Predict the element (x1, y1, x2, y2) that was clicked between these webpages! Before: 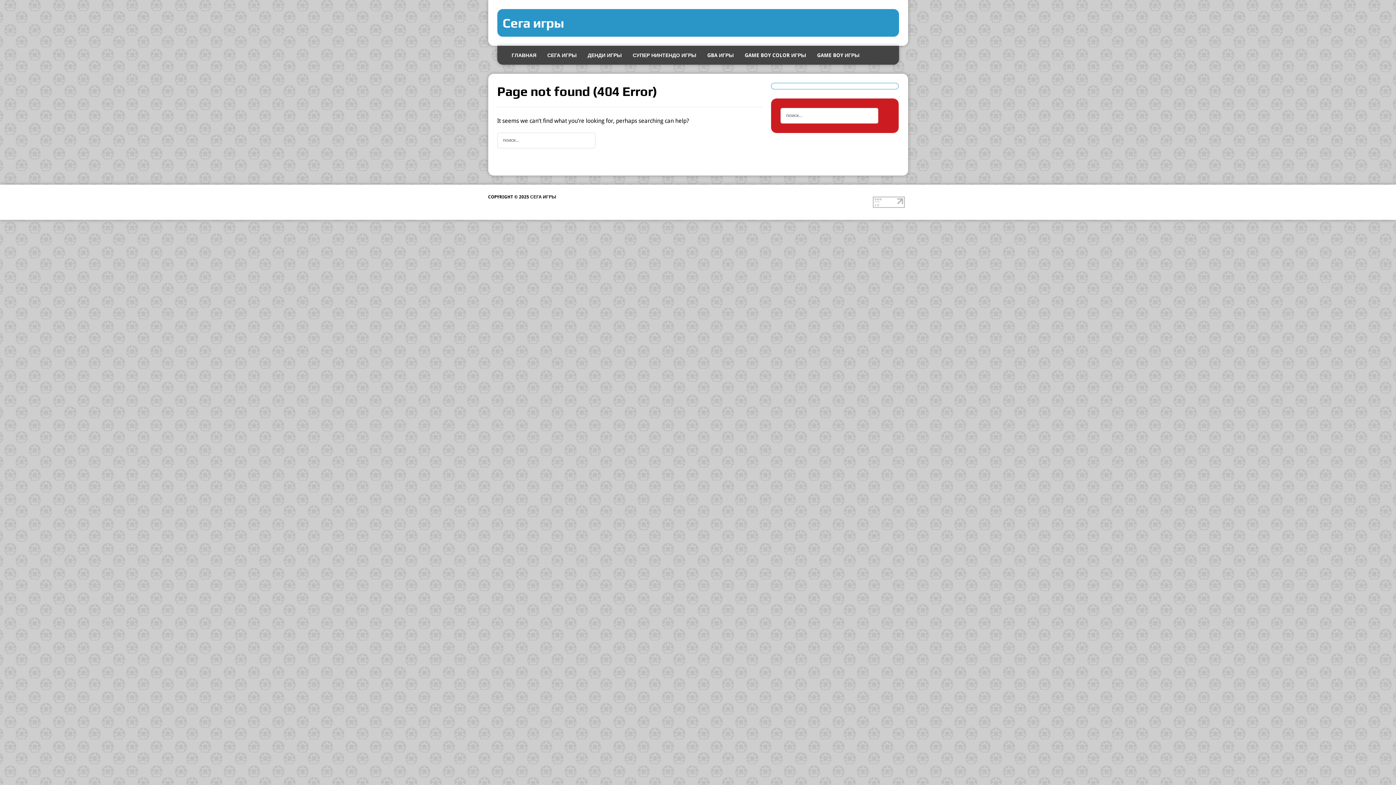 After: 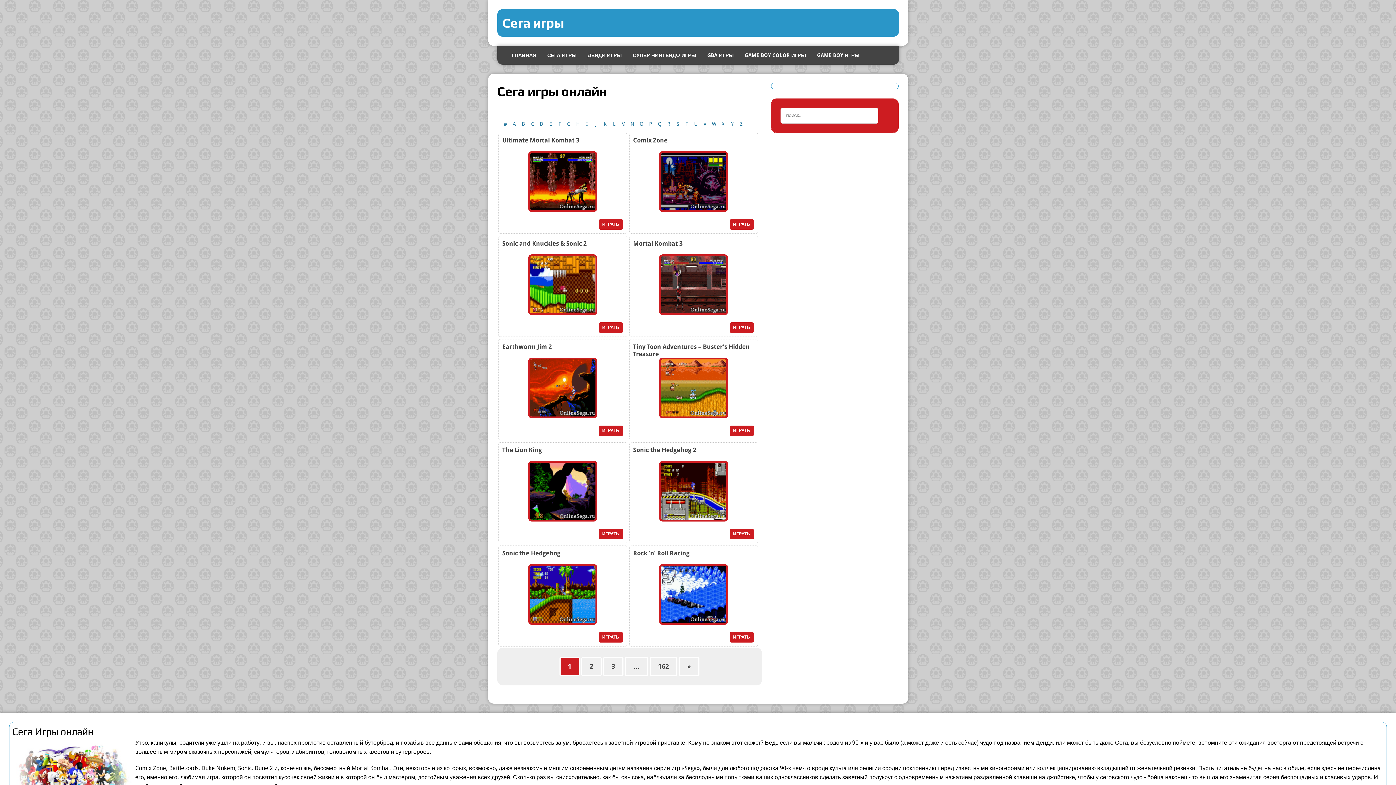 Action: bbox: (542, 45, 582, 64) label: СЕГА ИГРЫ